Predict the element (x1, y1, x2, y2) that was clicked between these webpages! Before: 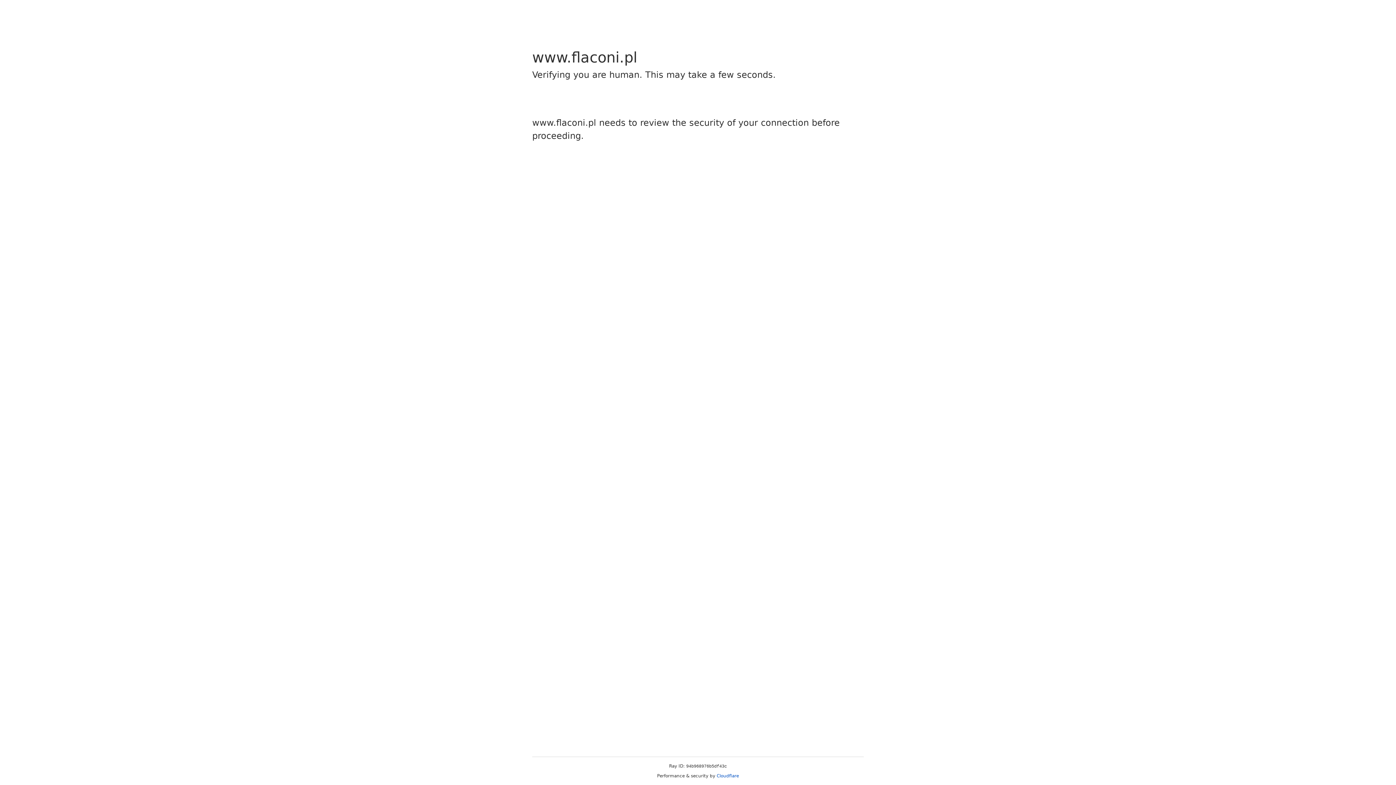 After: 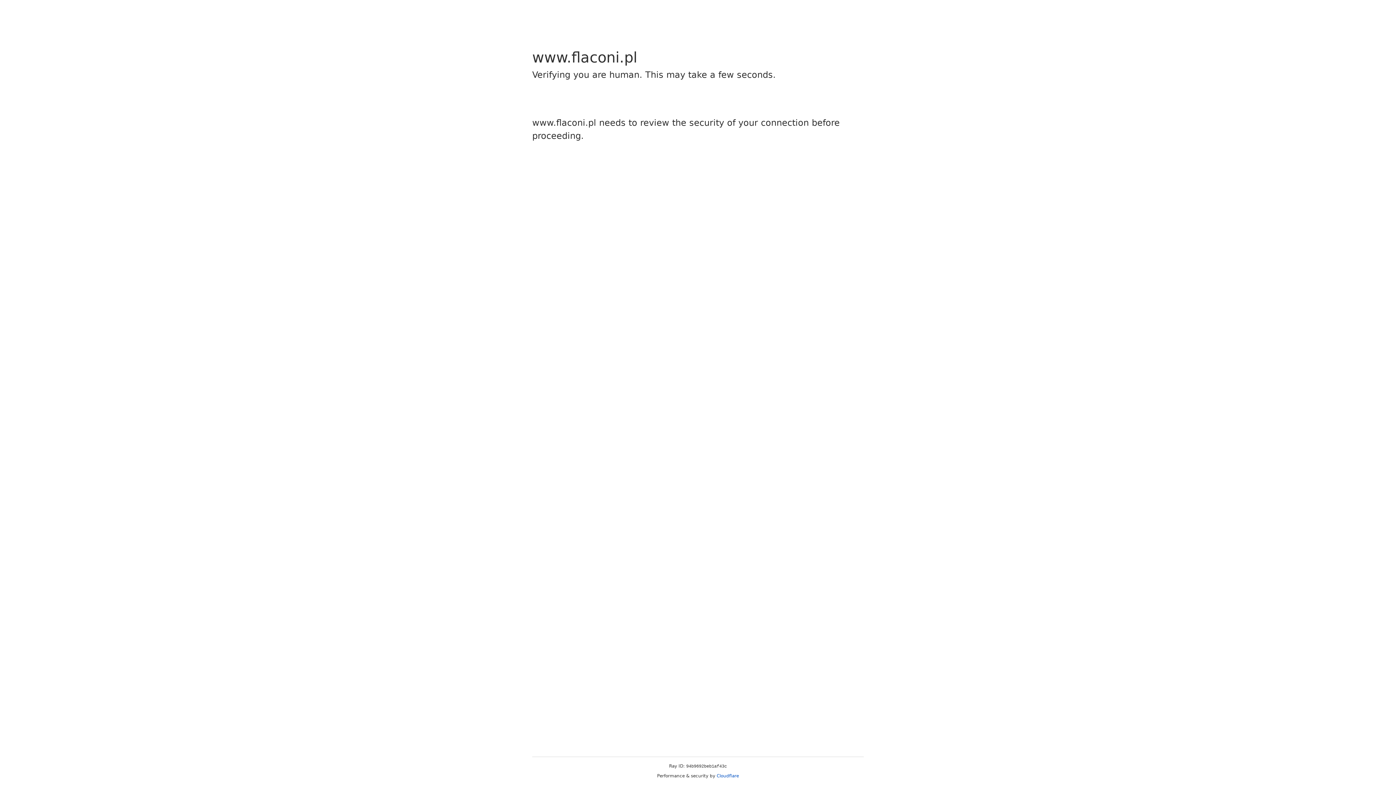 Action: label: Cloudflare bbox: (716, 773, 739, 778)